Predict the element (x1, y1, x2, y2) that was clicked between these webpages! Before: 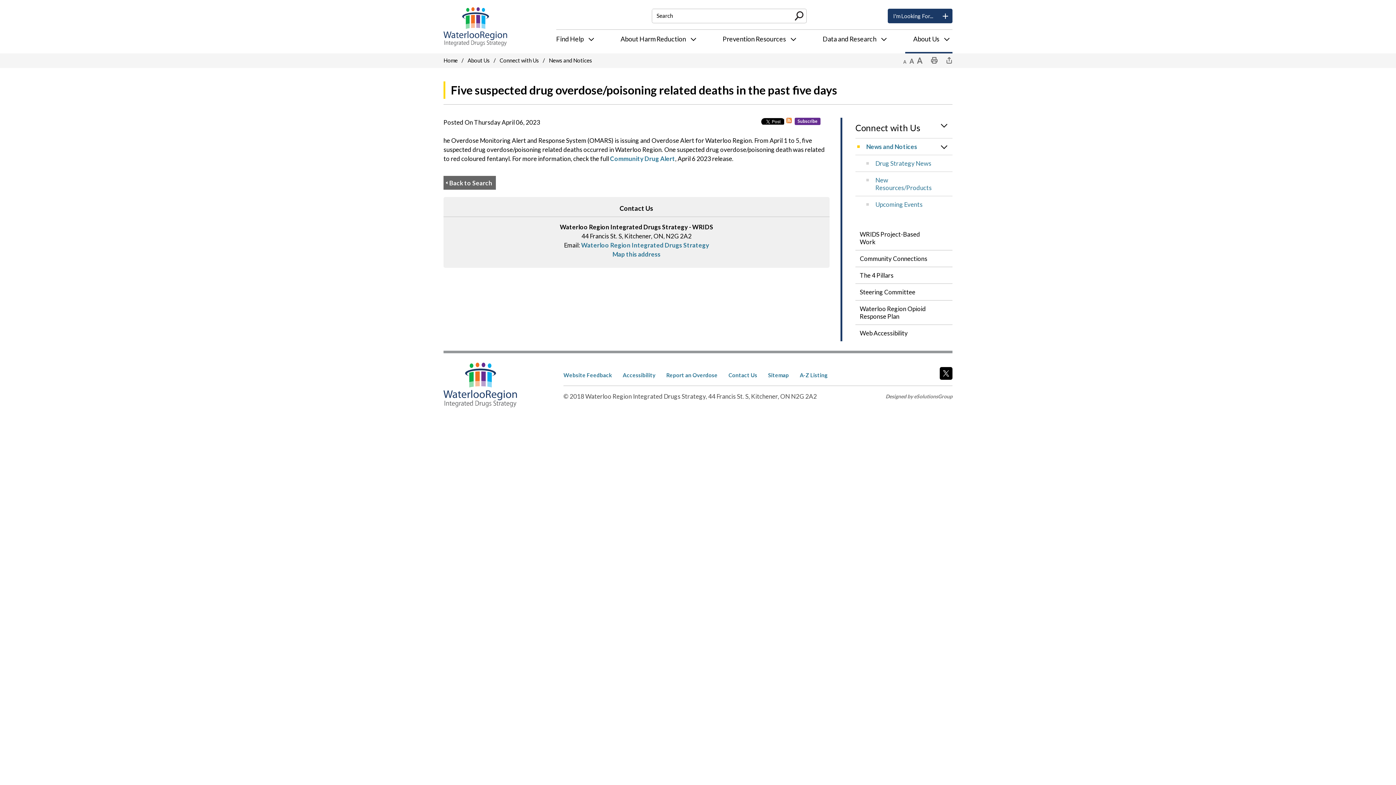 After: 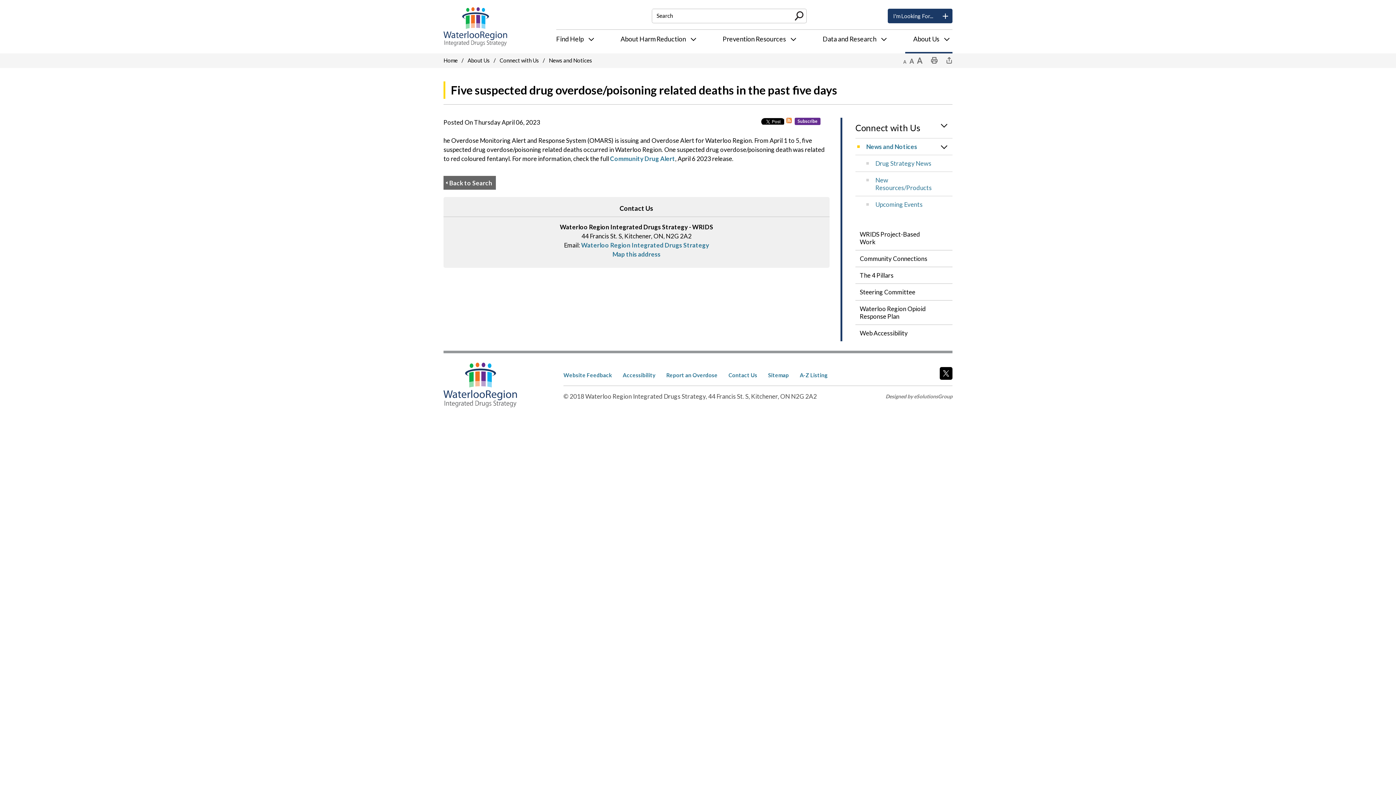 Action: label: Skip to Content bbox: (0, 0, 0, 0)